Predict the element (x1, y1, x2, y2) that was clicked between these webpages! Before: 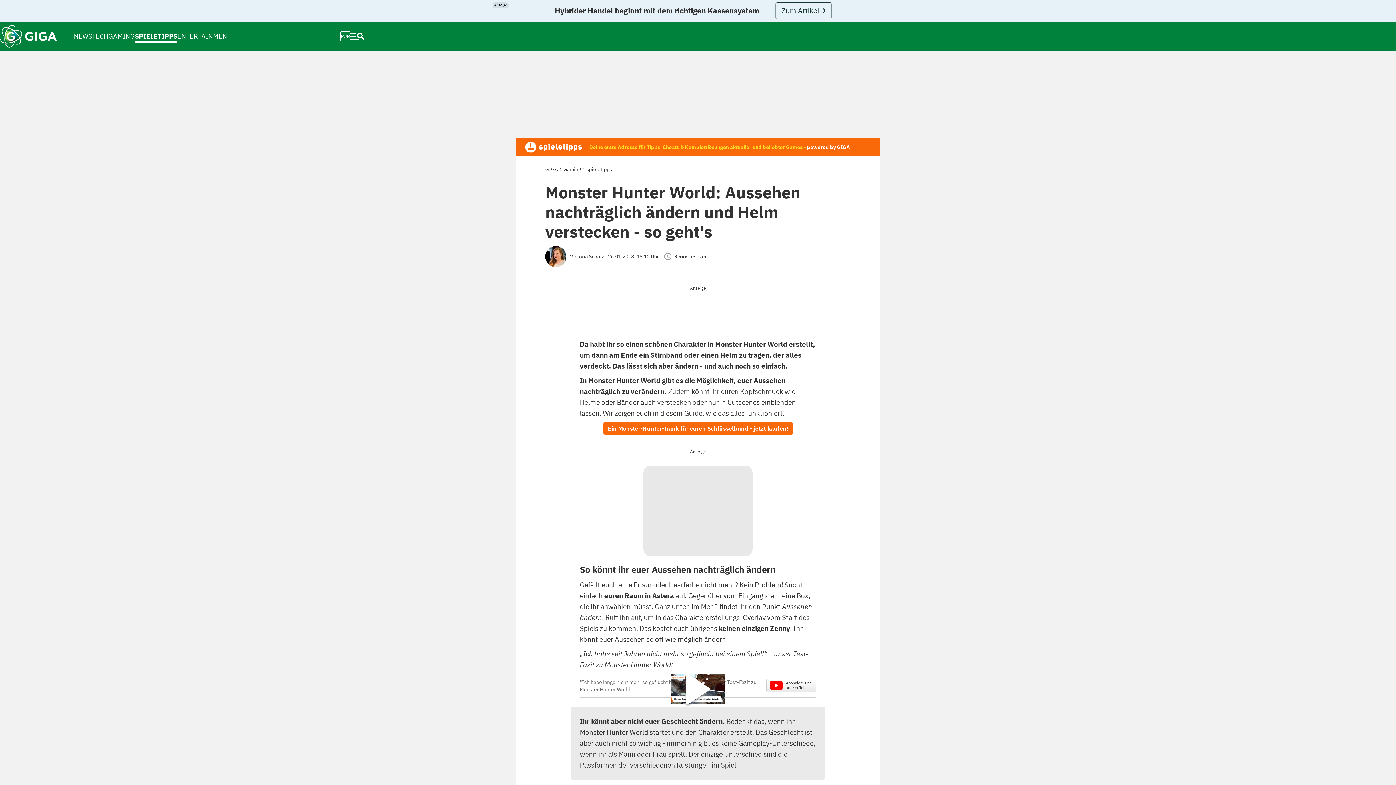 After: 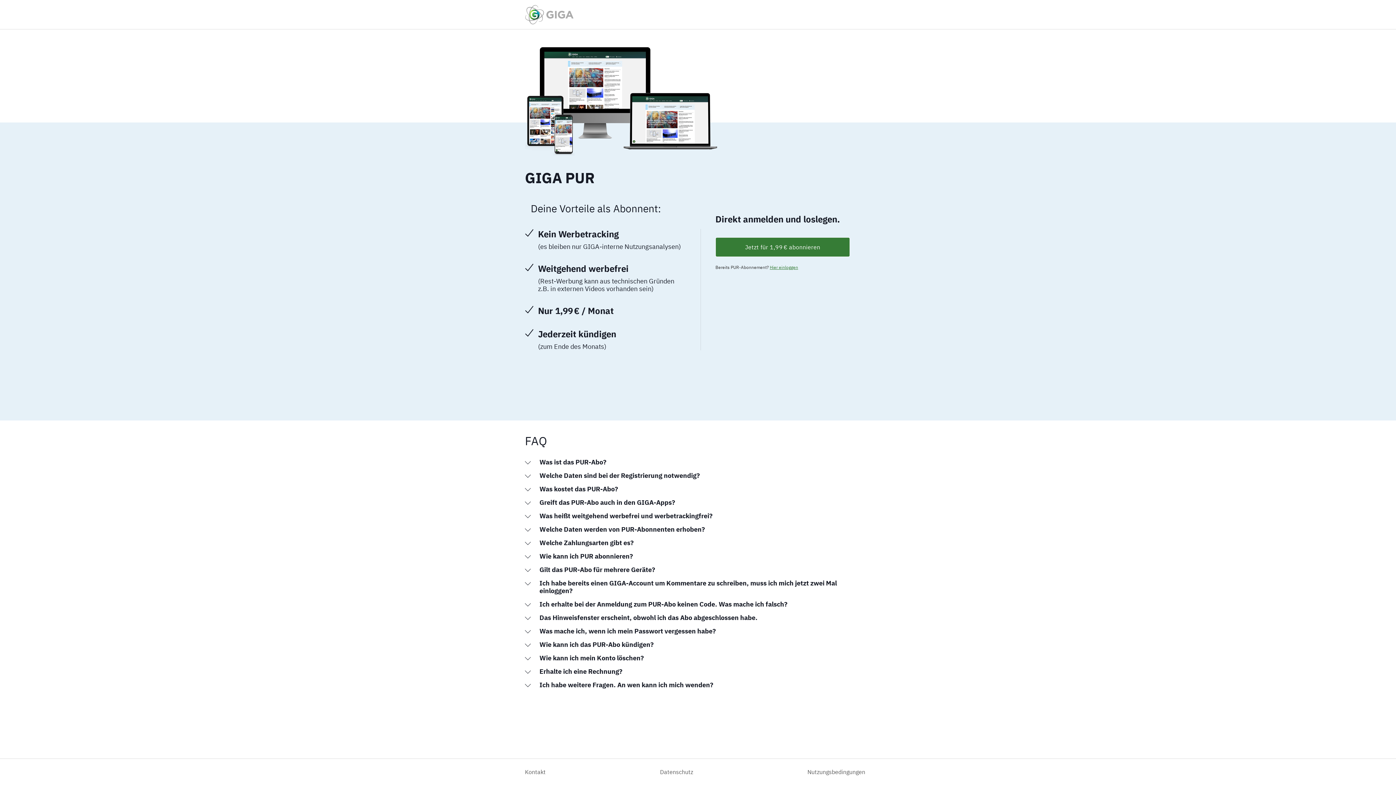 Action: label: PUR bbox: (340, 24, 350, 48)